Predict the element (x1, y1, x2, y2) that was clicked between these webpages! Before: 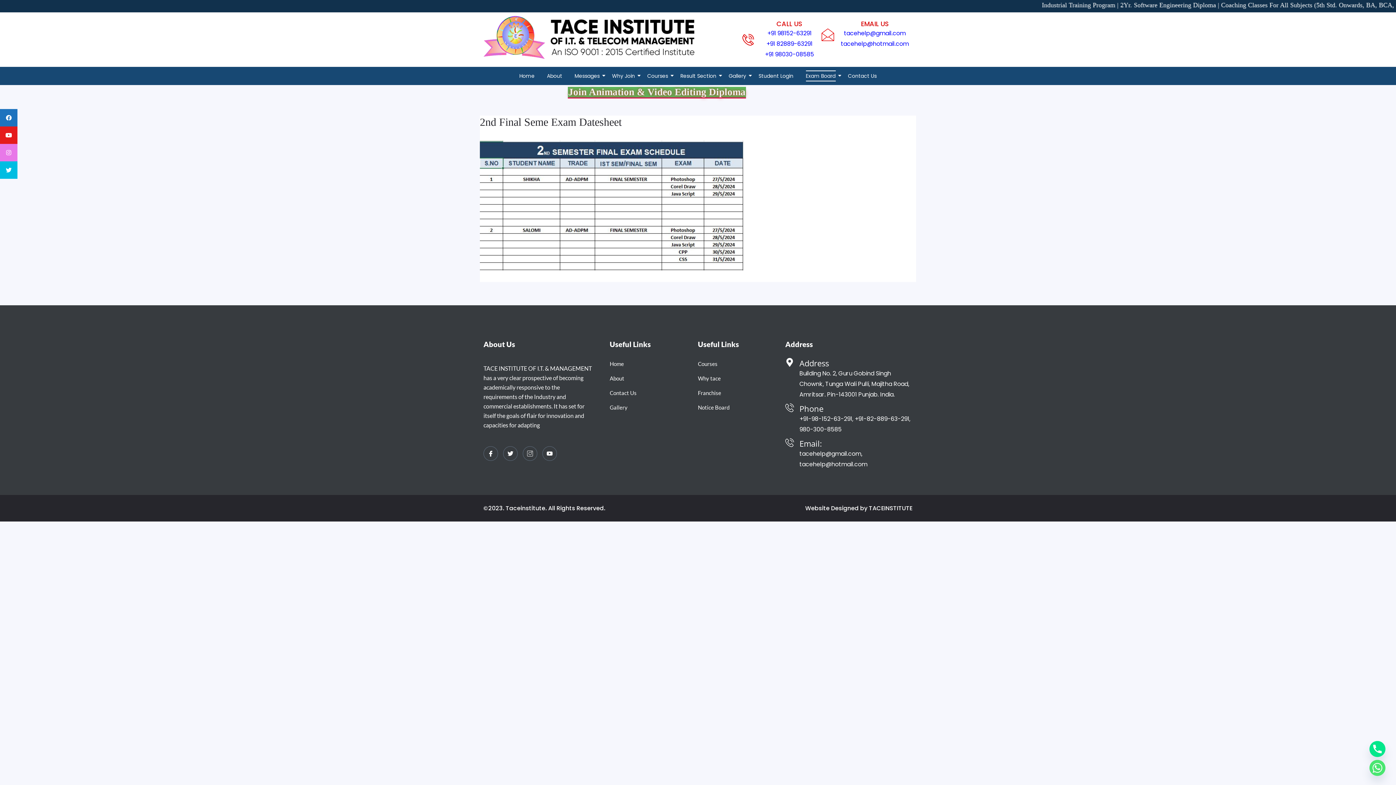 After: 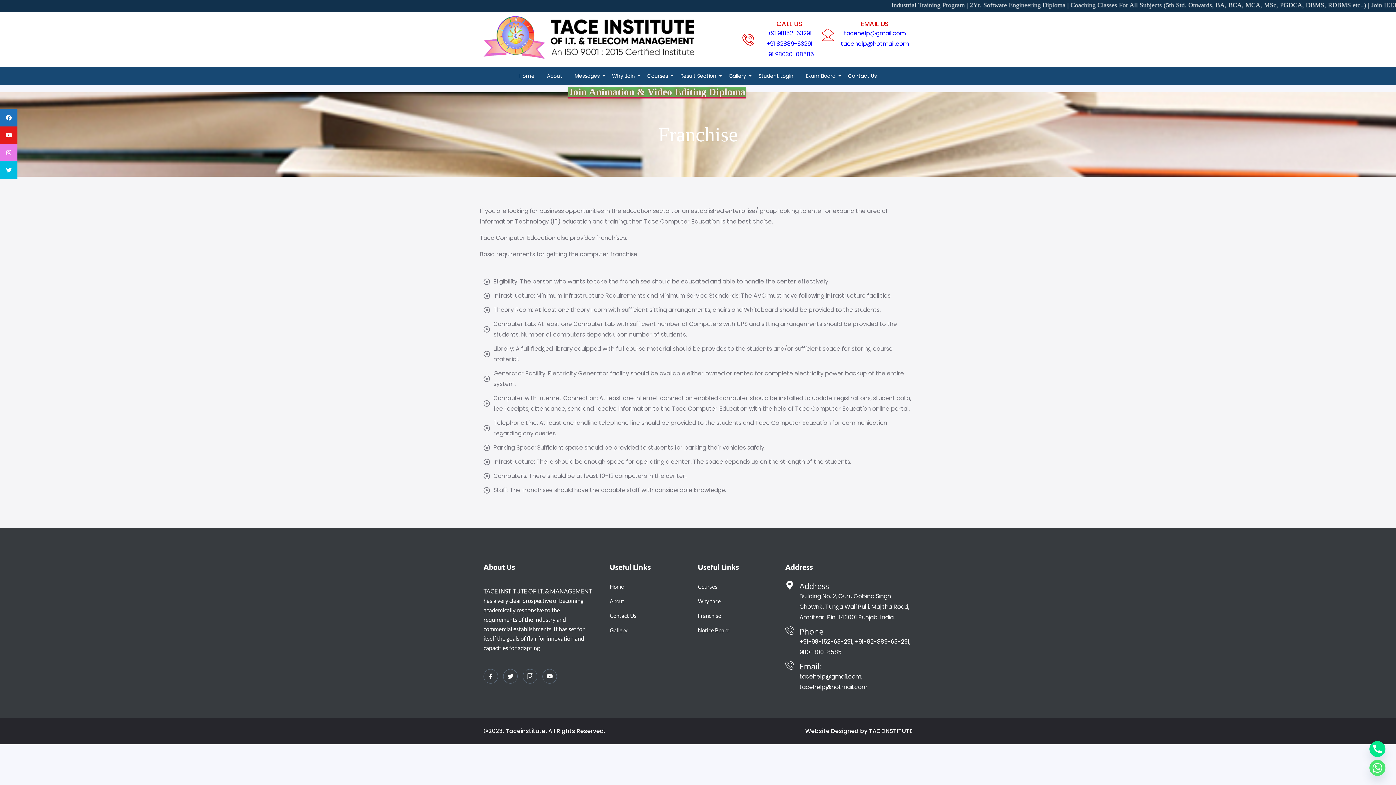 Action: bbox: (698, 385, 721, 400) label: Franchise